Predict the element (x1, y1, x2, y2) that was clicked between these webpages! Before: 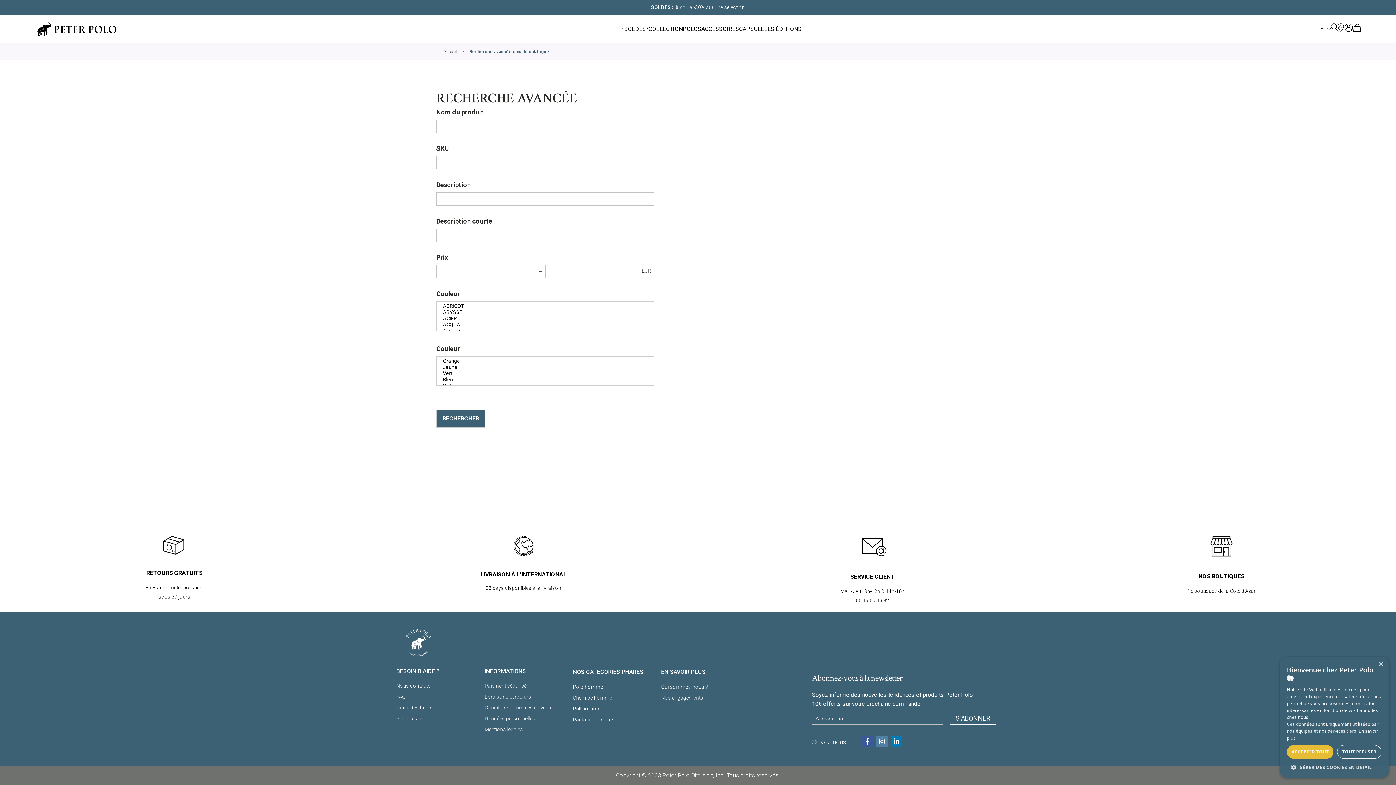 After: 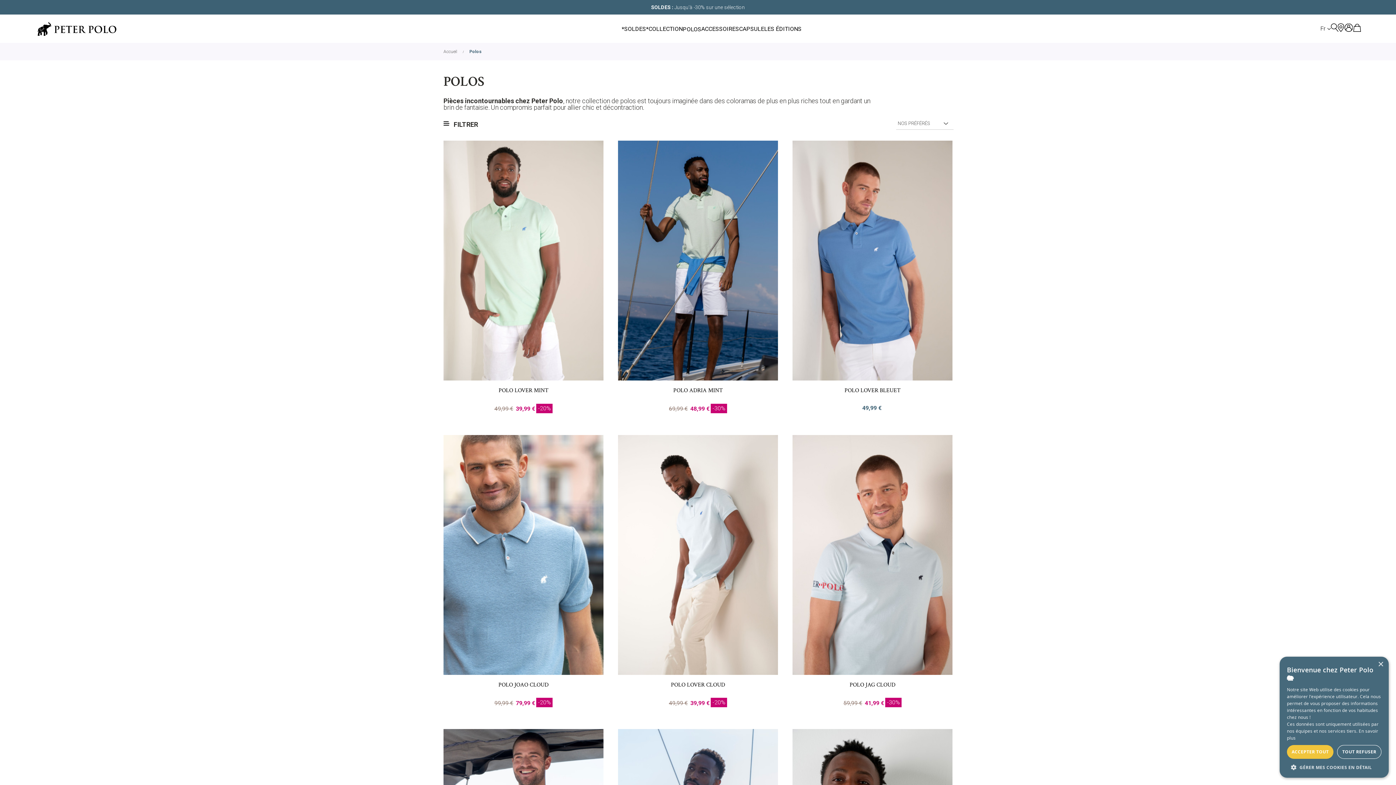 Action: bbox: (682, 26, 701, 32) label: POLOS